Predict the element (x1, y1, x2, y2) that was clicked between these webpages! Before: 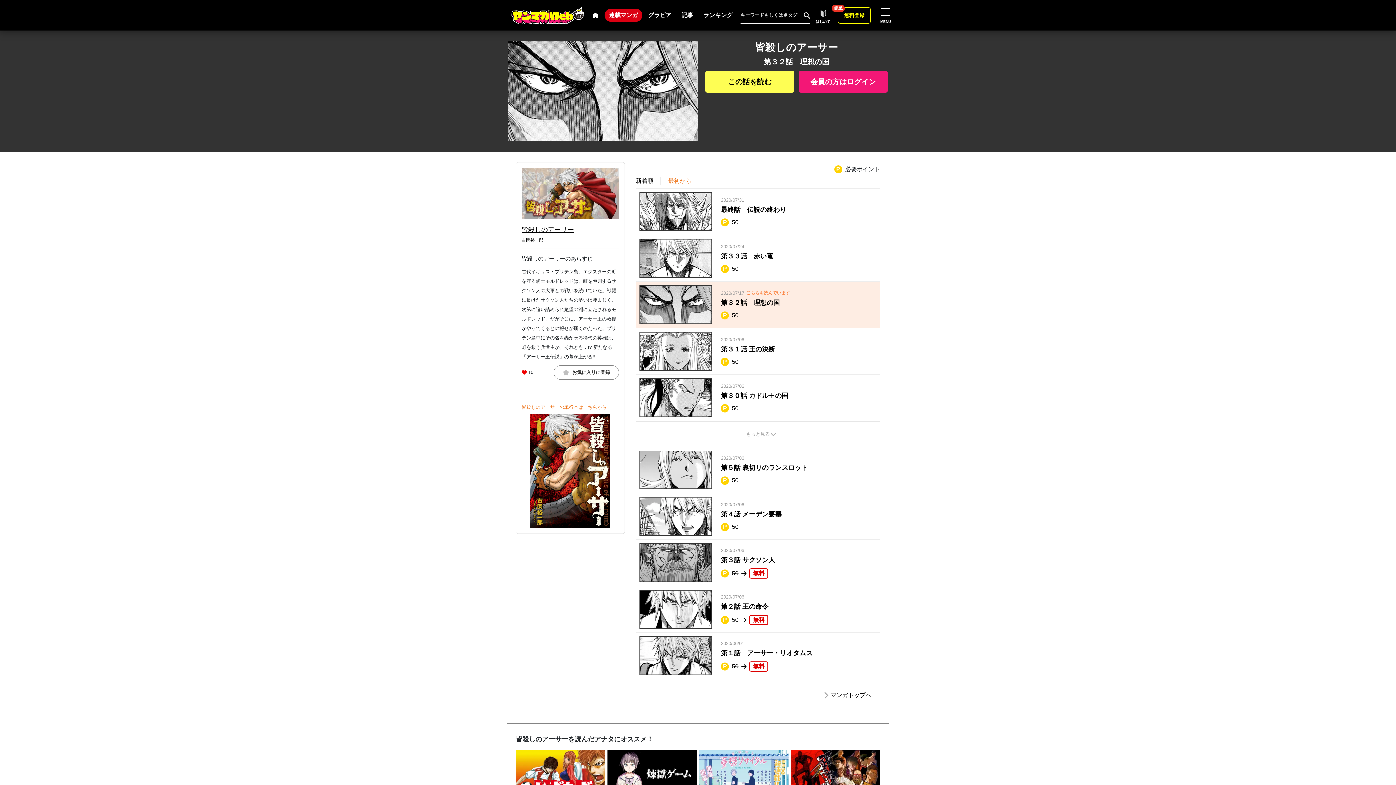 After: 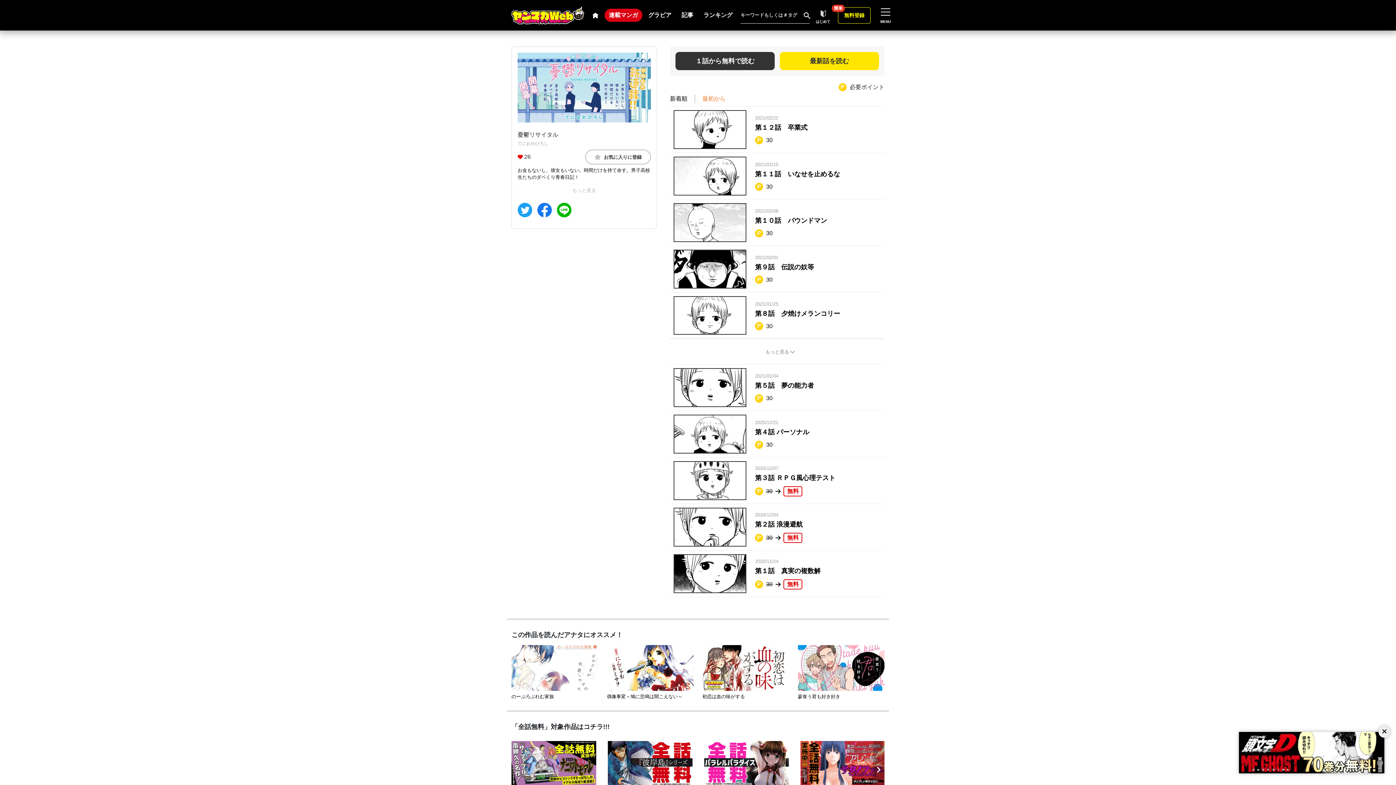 Action: bbox: (699, 750, 788, 811) label: 憂鬱リサイタル